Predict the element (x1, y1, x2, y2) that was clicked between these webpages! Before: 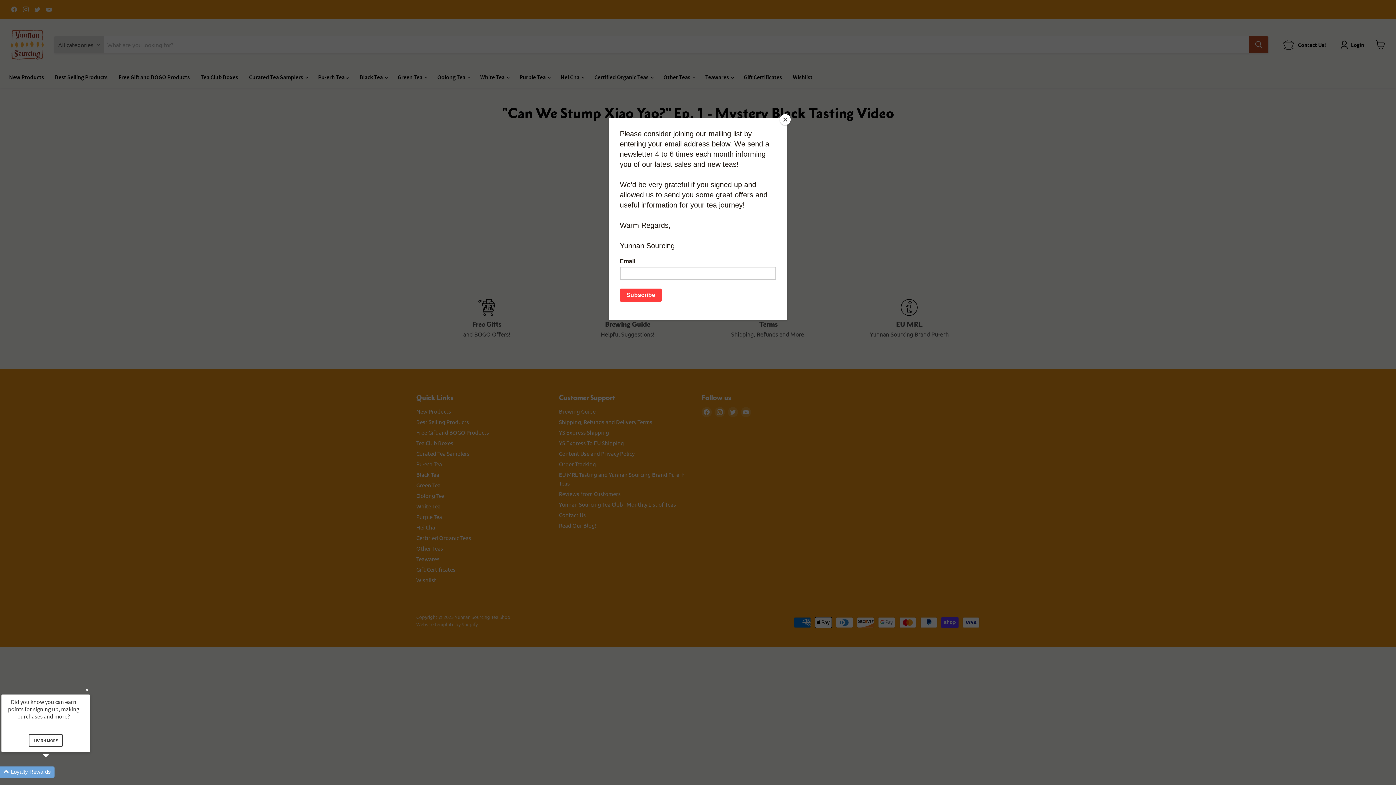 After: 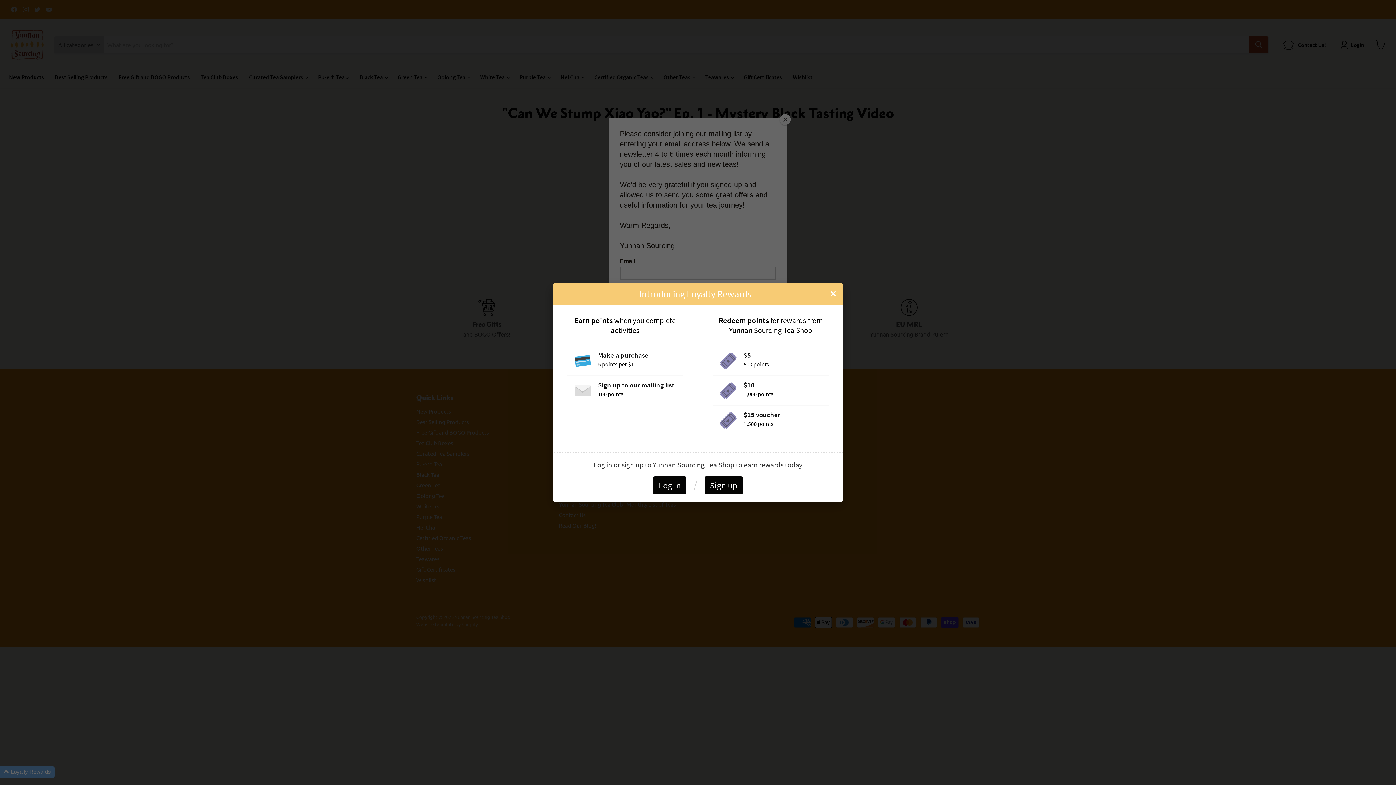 Action: label: LEARN MORE bbox: (28, 734, 62, 747)